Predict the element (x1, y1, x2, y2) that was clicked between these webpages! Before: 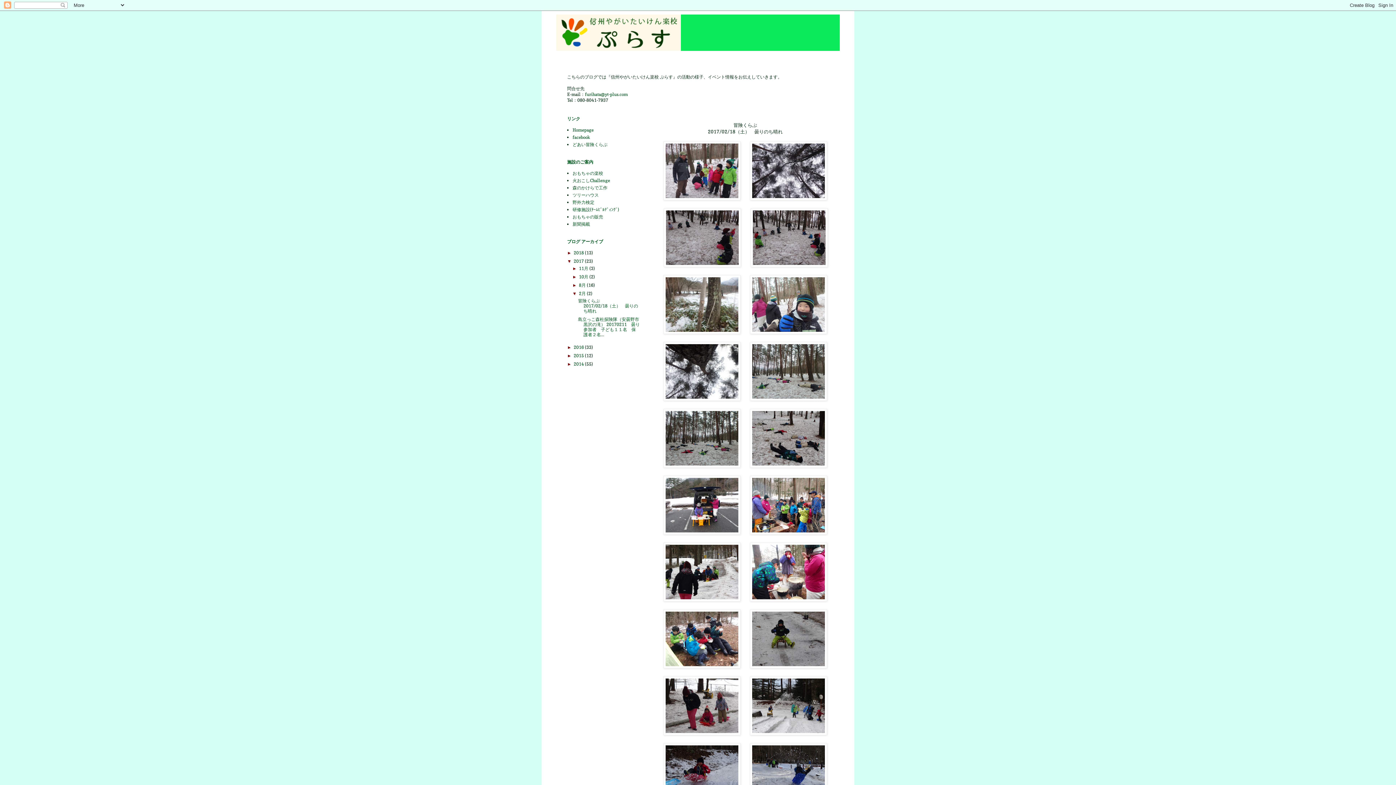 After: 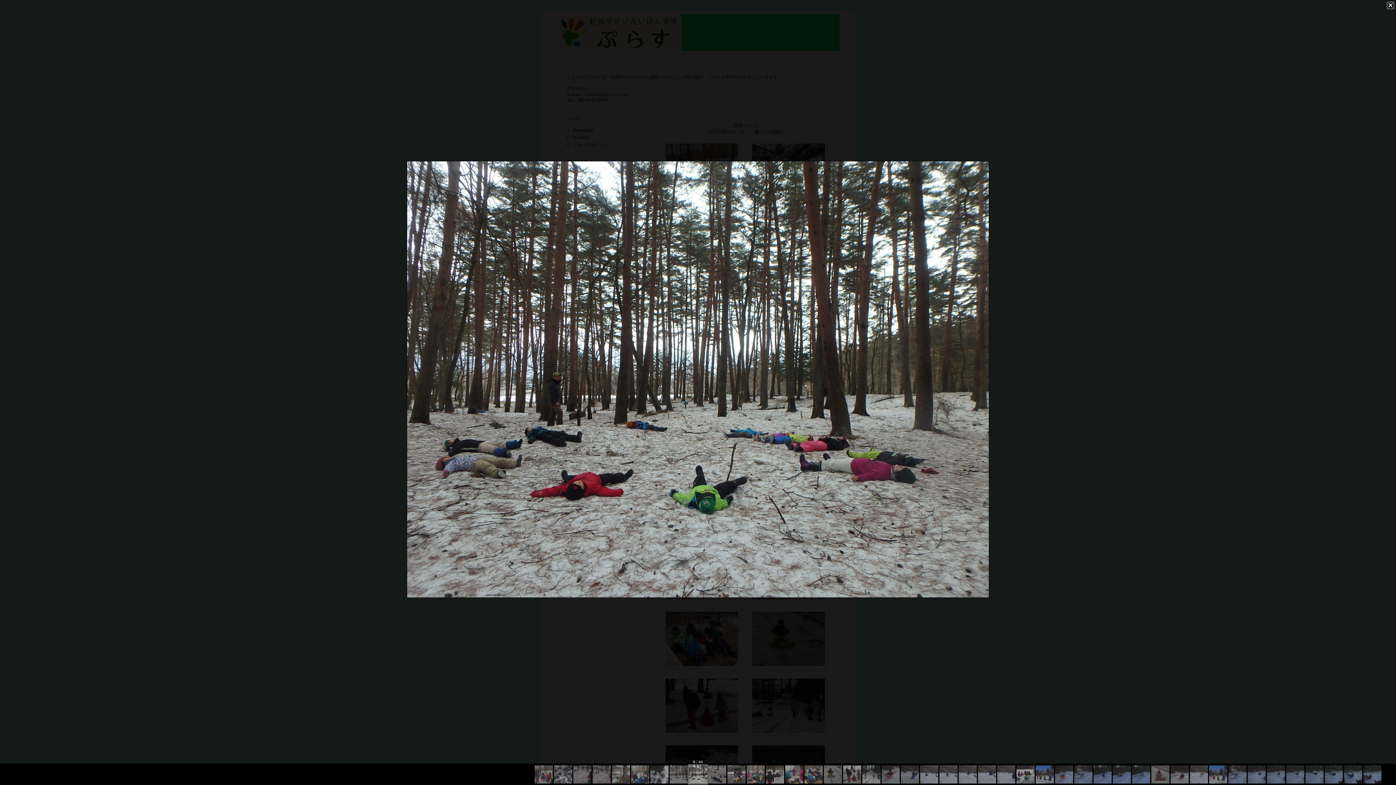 Action: bbox: (663, 463, 740, 469)